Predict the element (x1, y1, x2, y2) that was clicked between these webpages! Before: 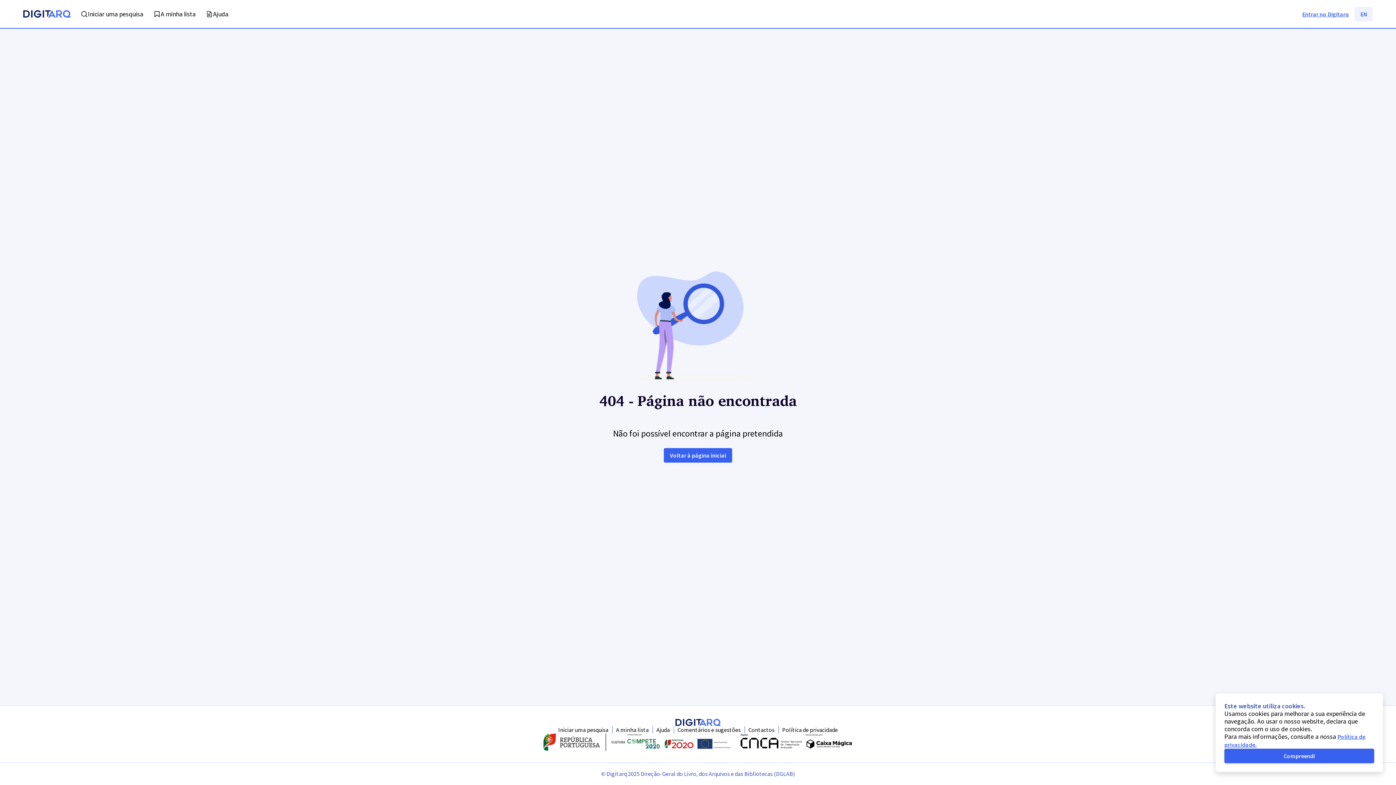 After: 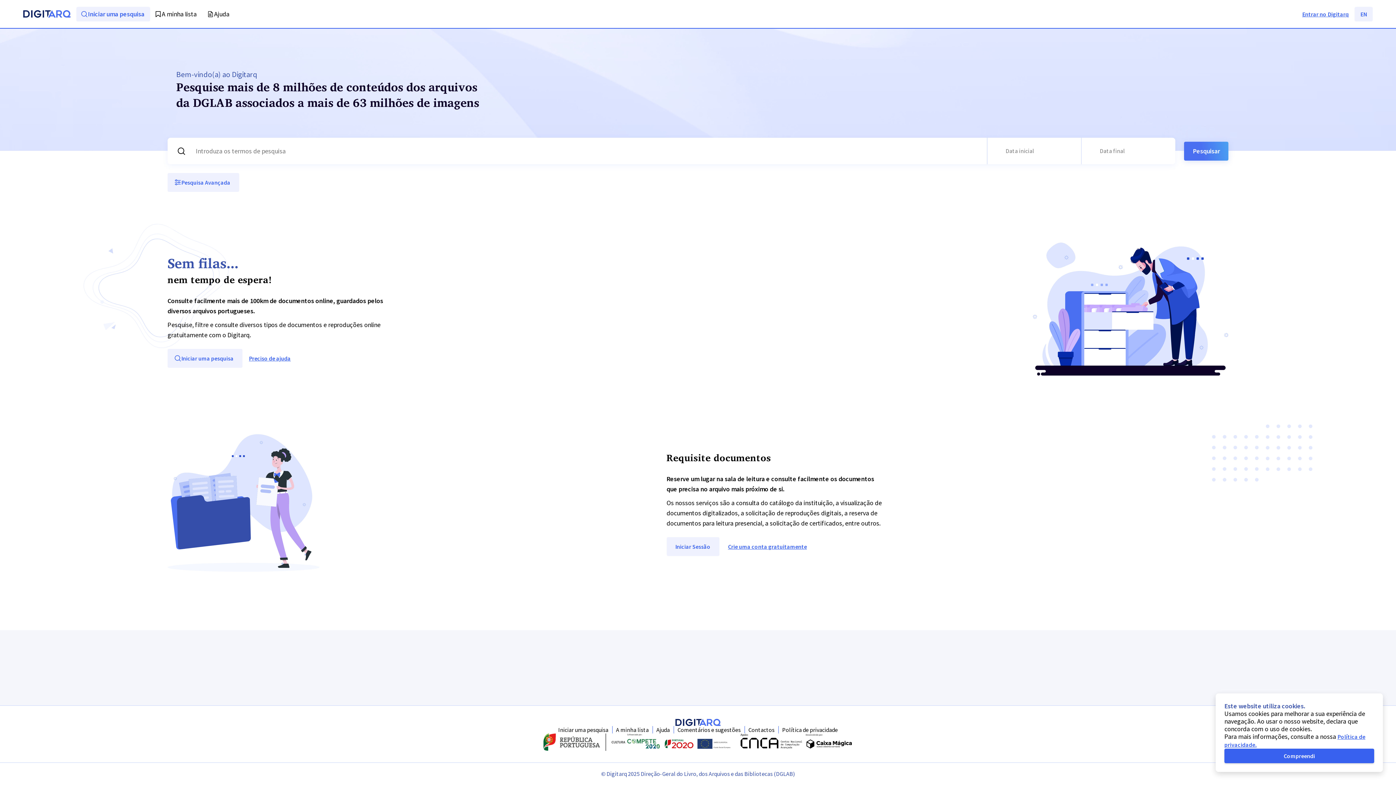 Action: label: Iniciar uma pesquisa bbox: (76, 6, 149, 21)